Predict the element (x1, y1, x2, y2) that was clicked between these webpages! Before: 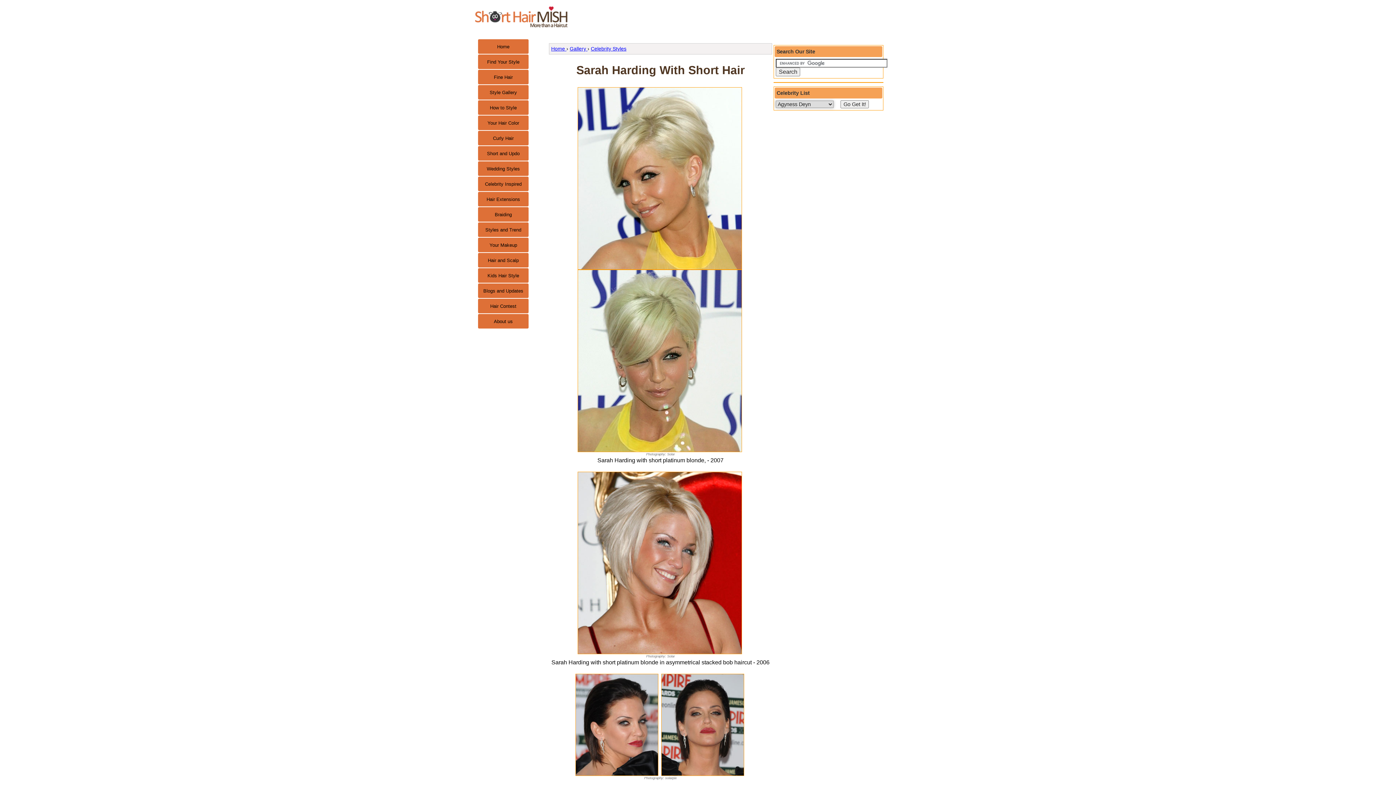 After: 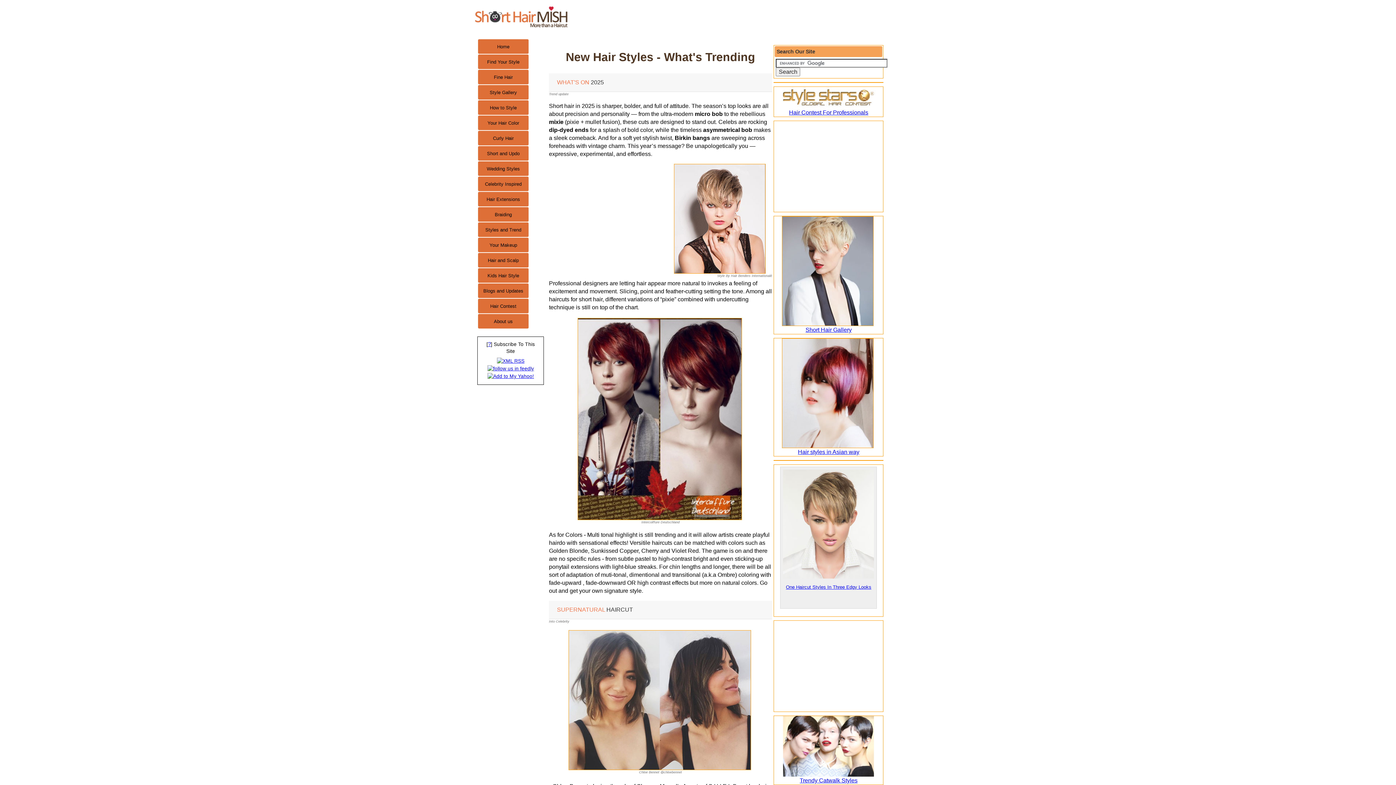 Action: bbox: (478, 222, 528, 237) label: Styles and Trend